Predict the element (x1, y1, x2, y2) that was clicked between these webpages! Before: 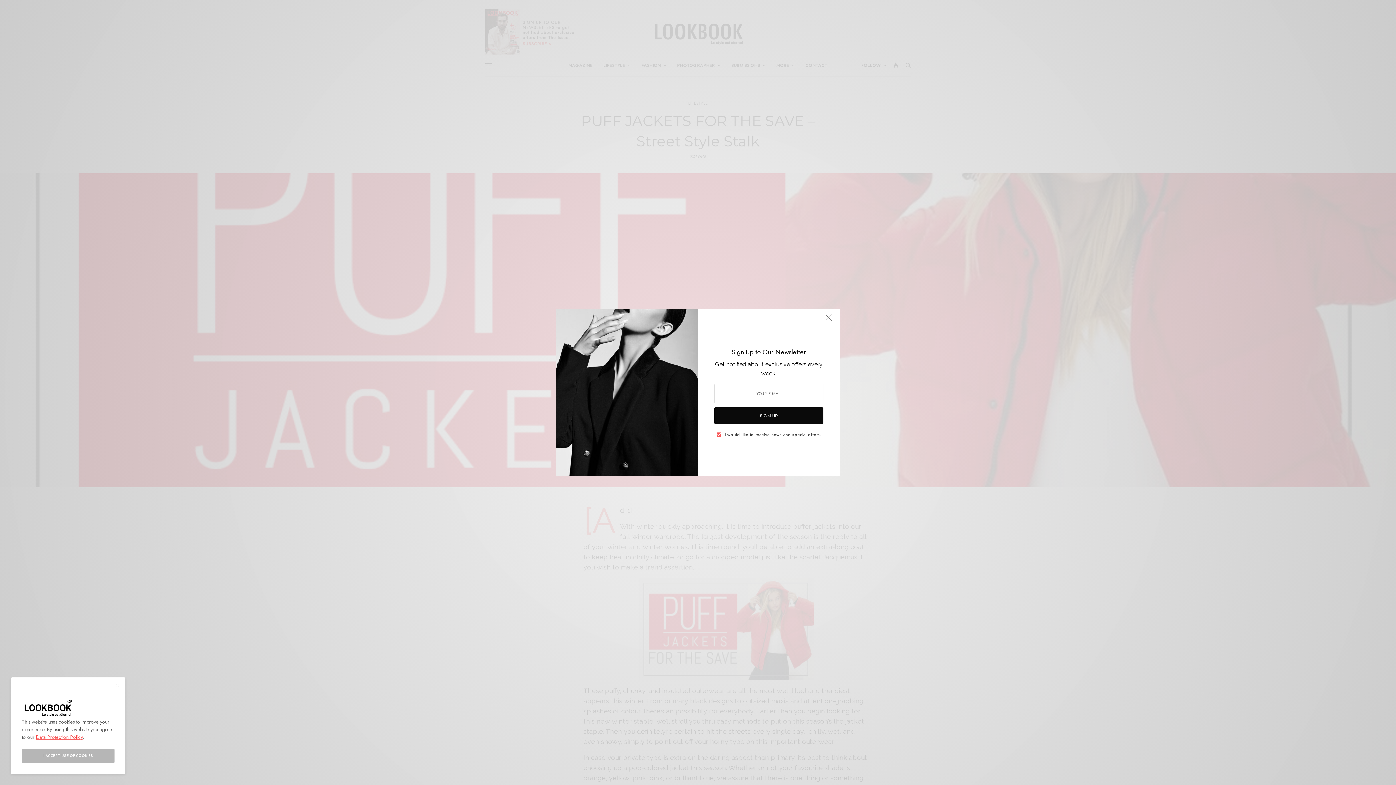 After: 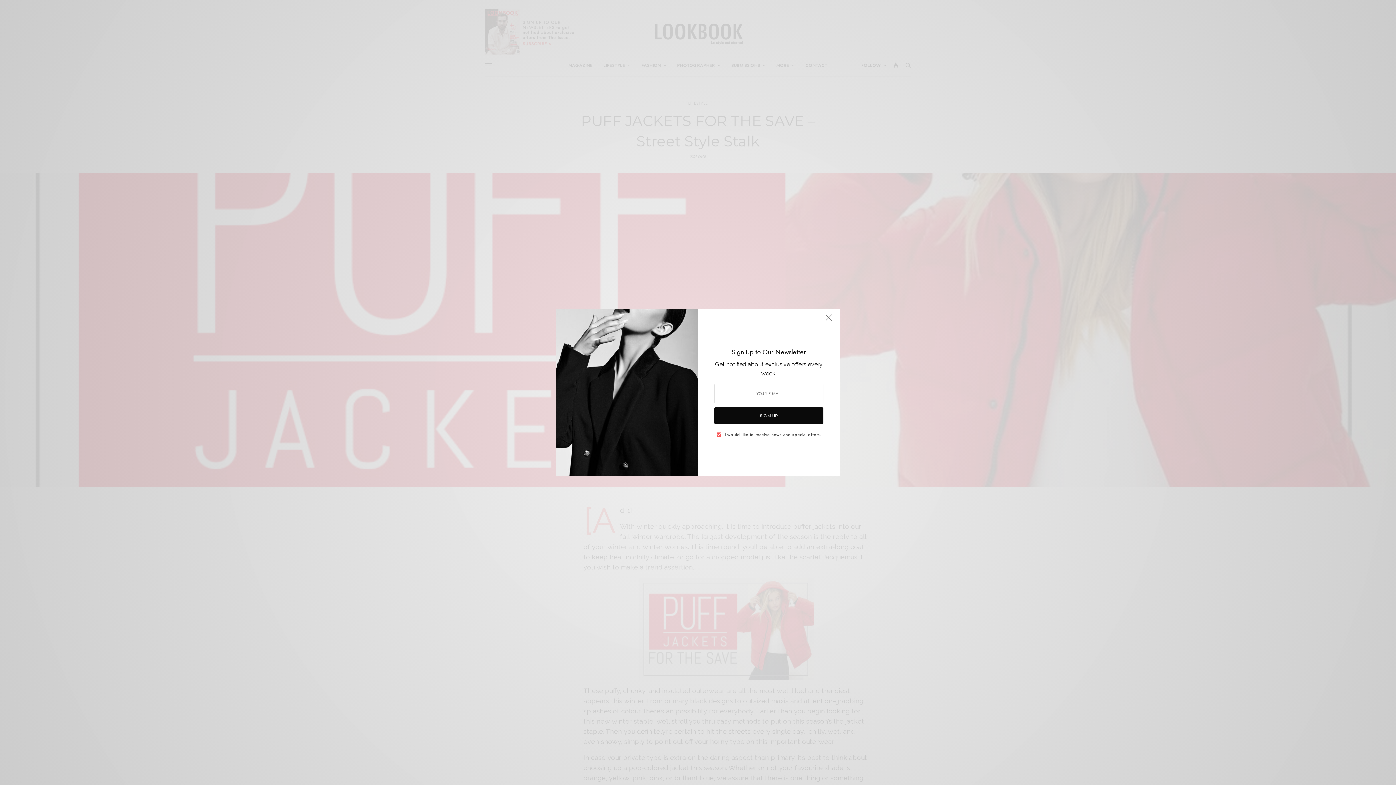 Action: label: I ACCEPT USE OF COOKIES bbox: (21, 749, 114, 763)